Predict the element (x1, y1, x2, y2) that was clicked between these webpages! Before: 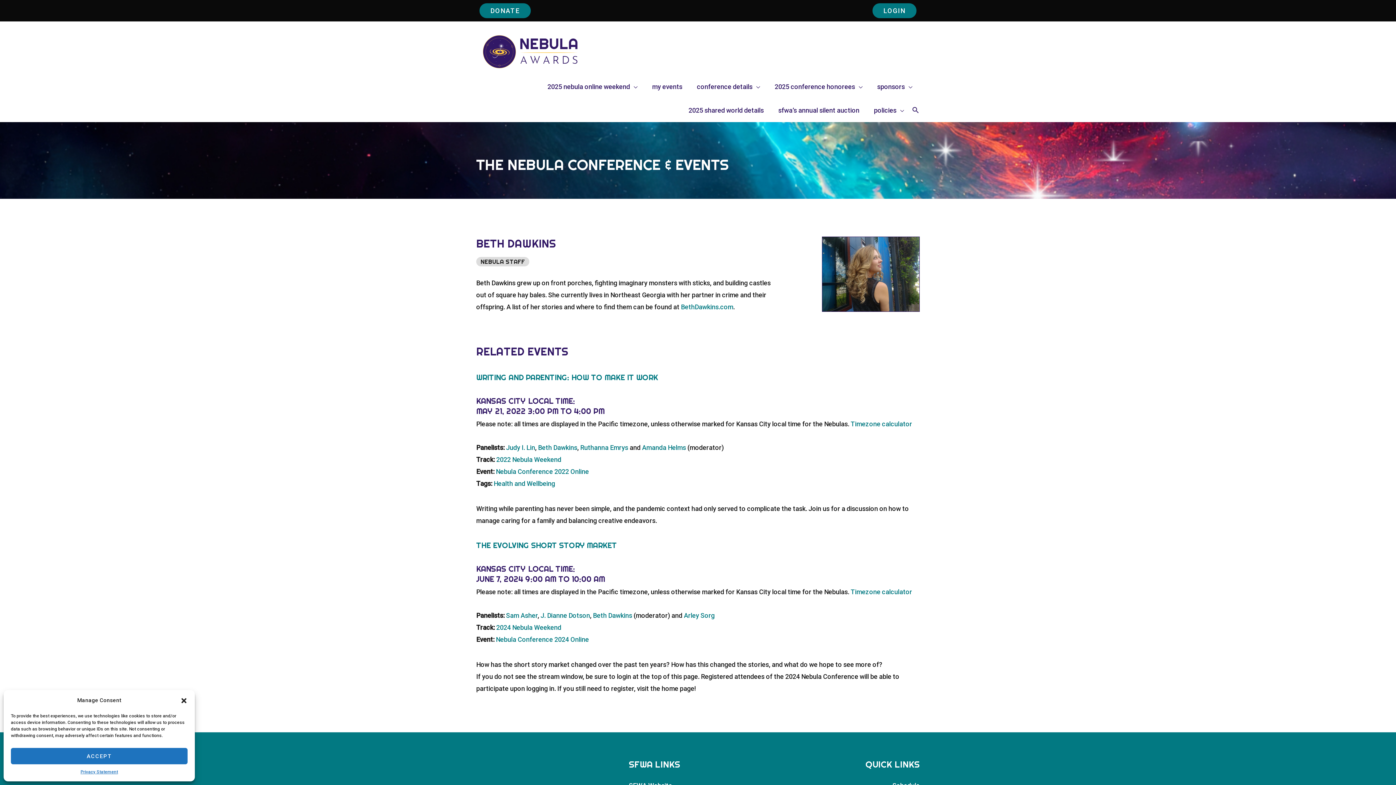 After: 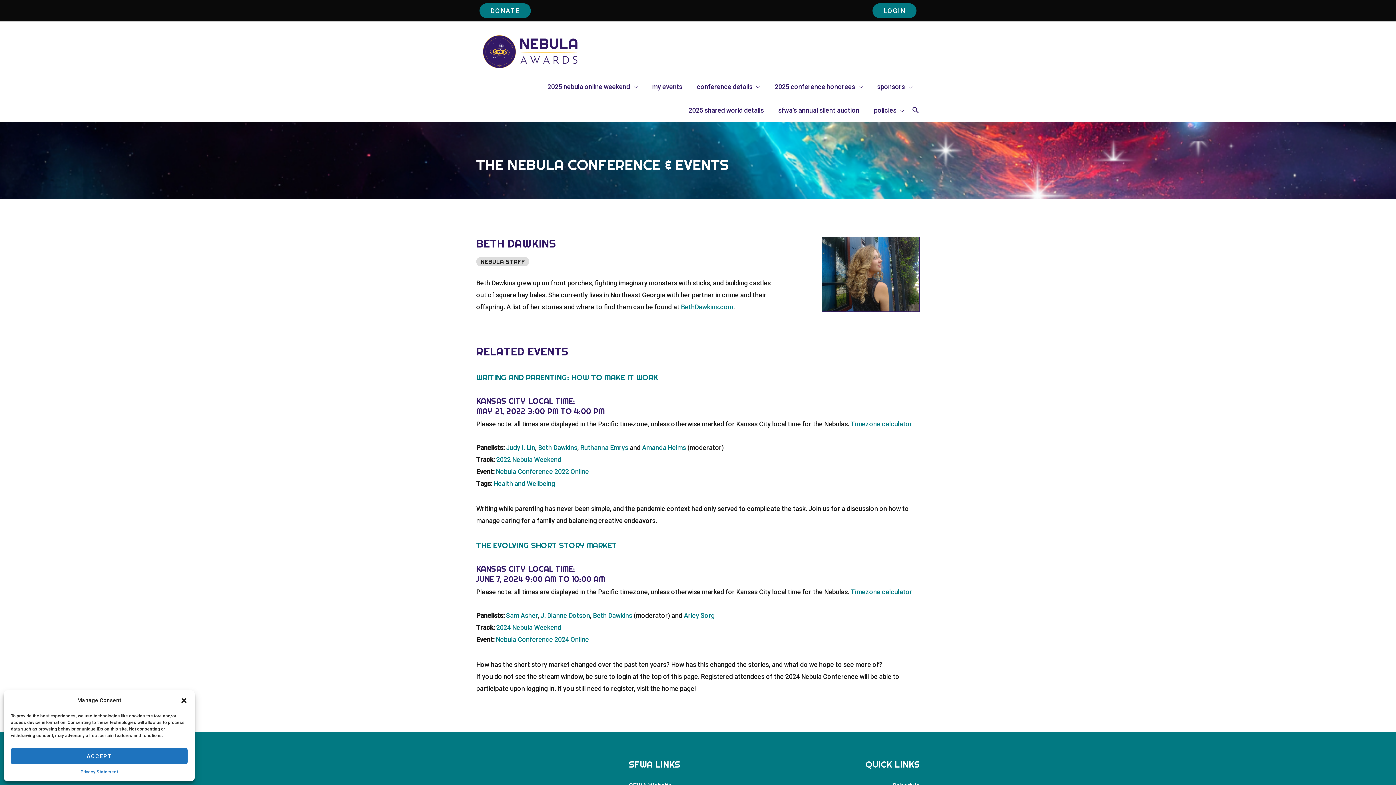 Action: label: Beth Dawkins bbox: (593, 611, 632, 619)